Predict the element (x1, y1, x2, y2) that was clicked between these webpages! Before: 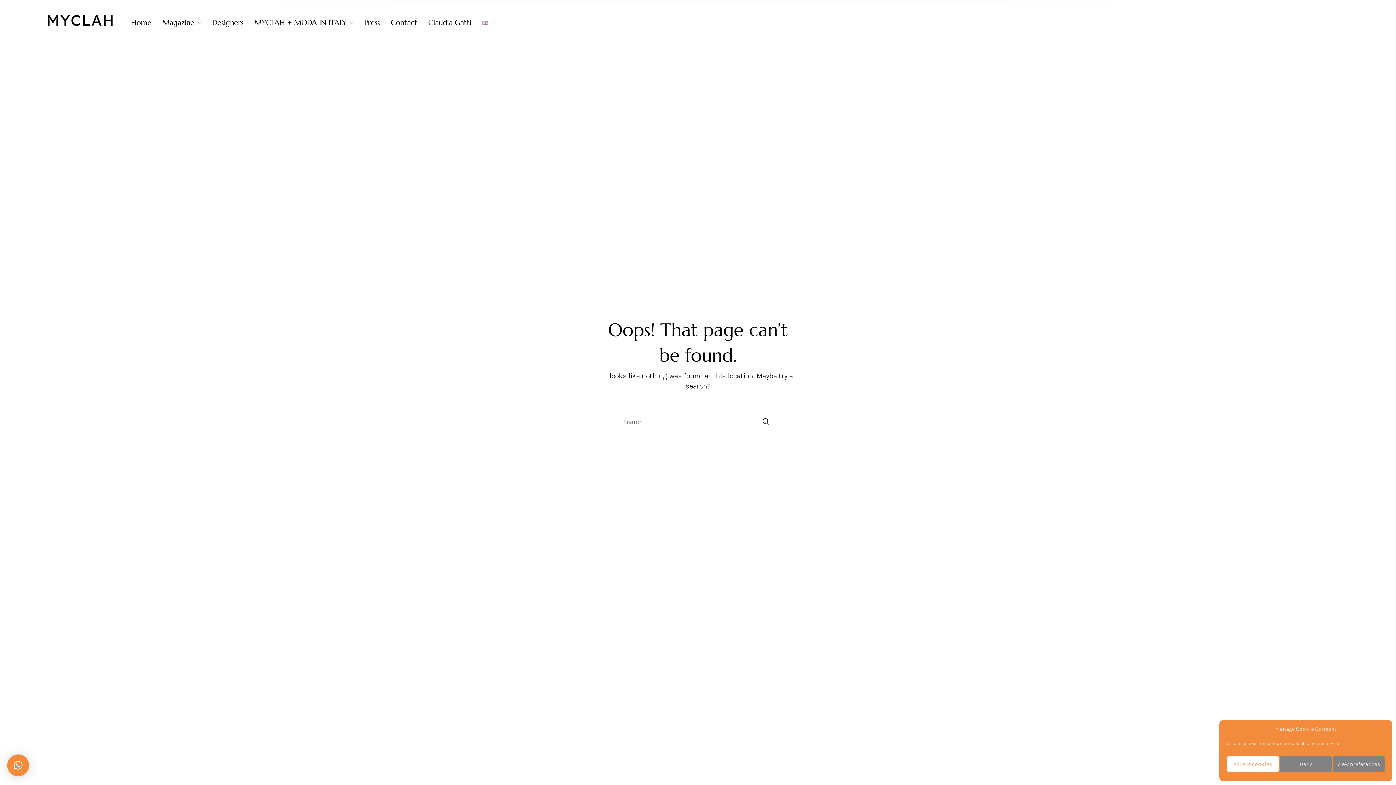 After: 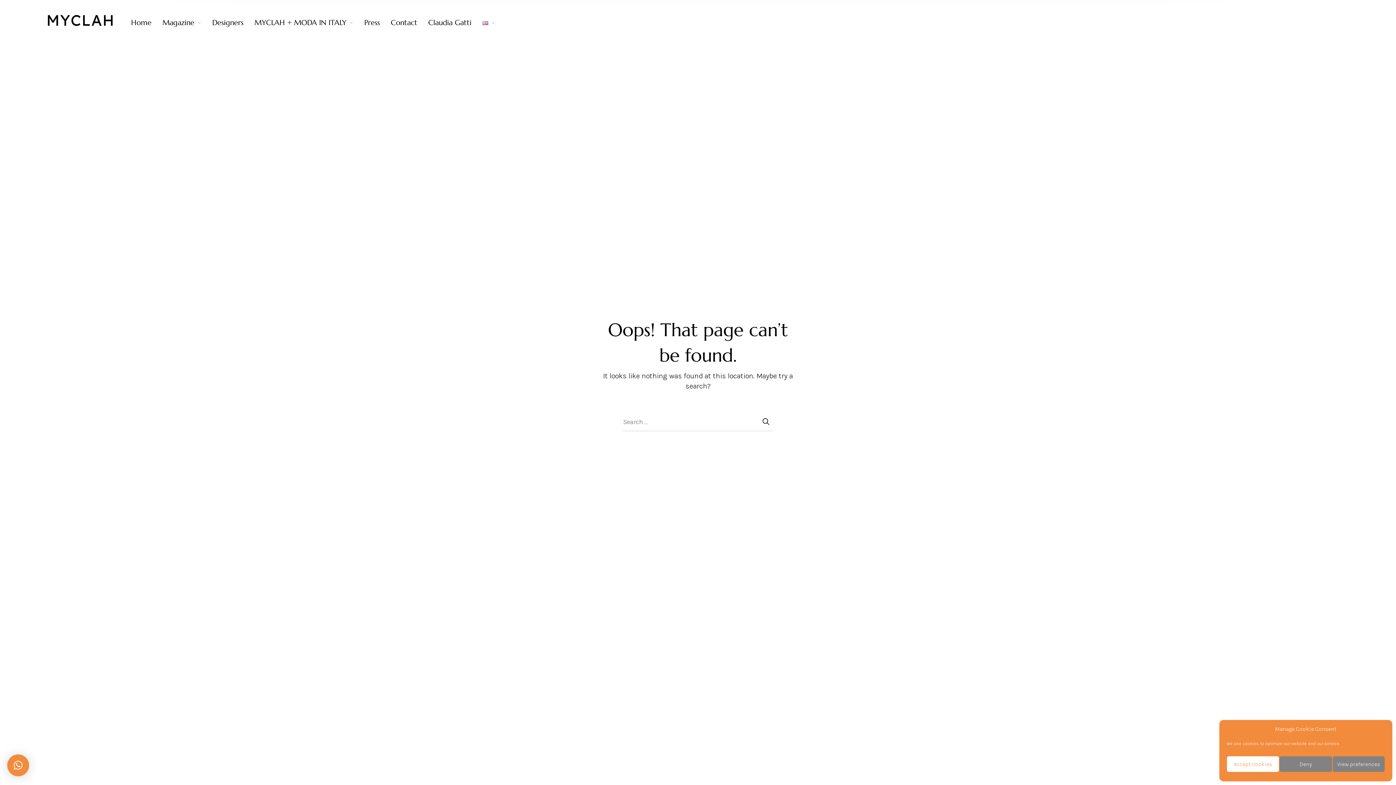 Action: bbox: (7, 754, 29, 776) label: ×